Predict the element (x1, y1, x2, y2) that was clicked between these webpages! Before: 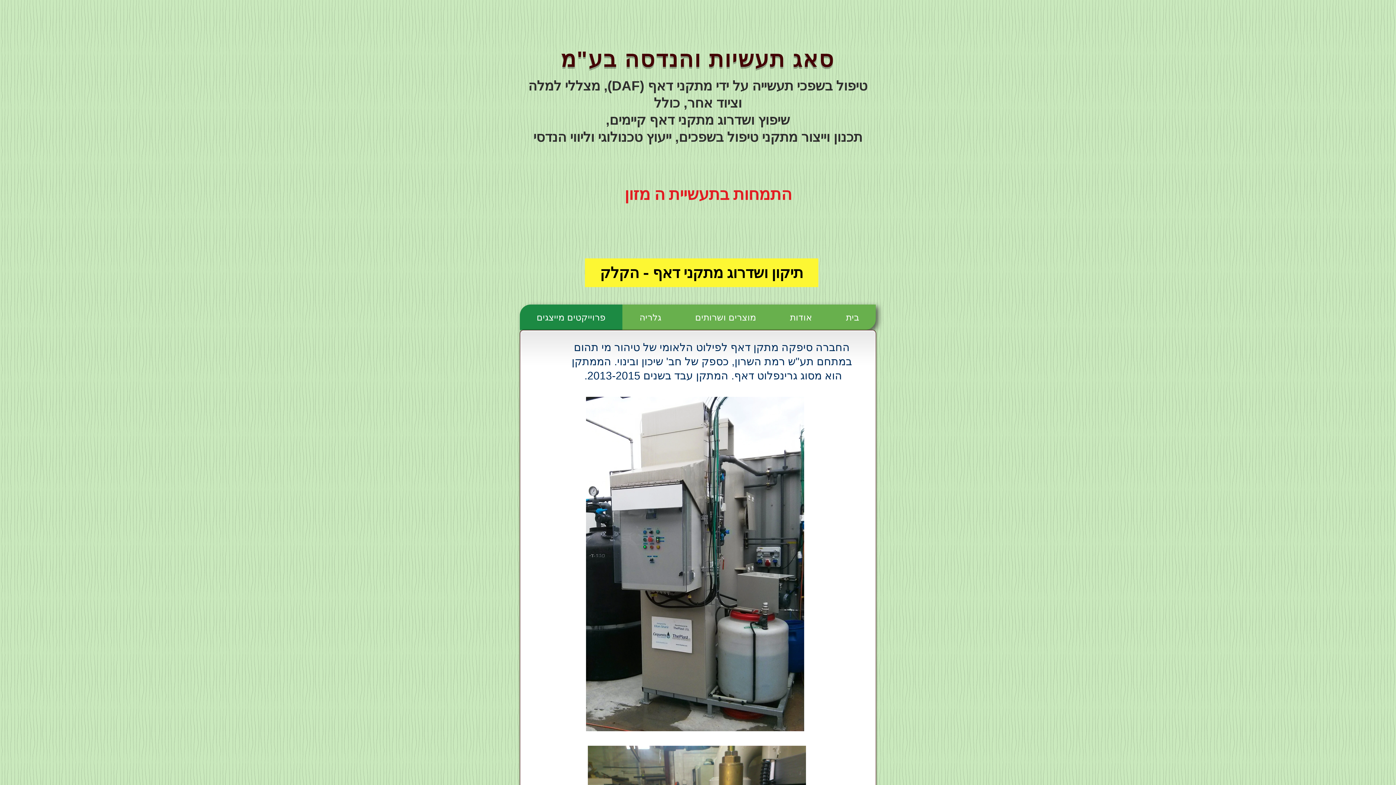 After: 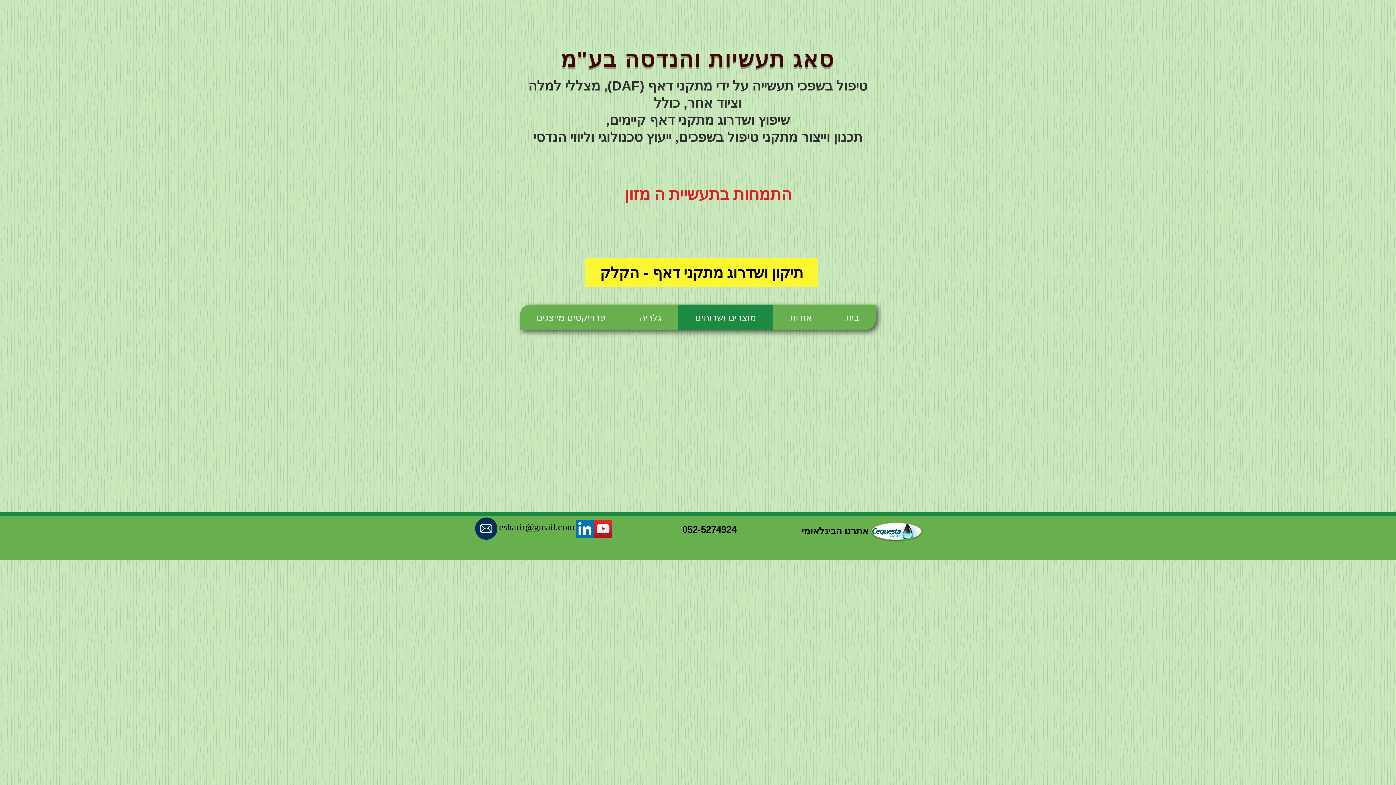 Action: label: מוצרים ושרותים bbox: (678, 304, 773, 330)